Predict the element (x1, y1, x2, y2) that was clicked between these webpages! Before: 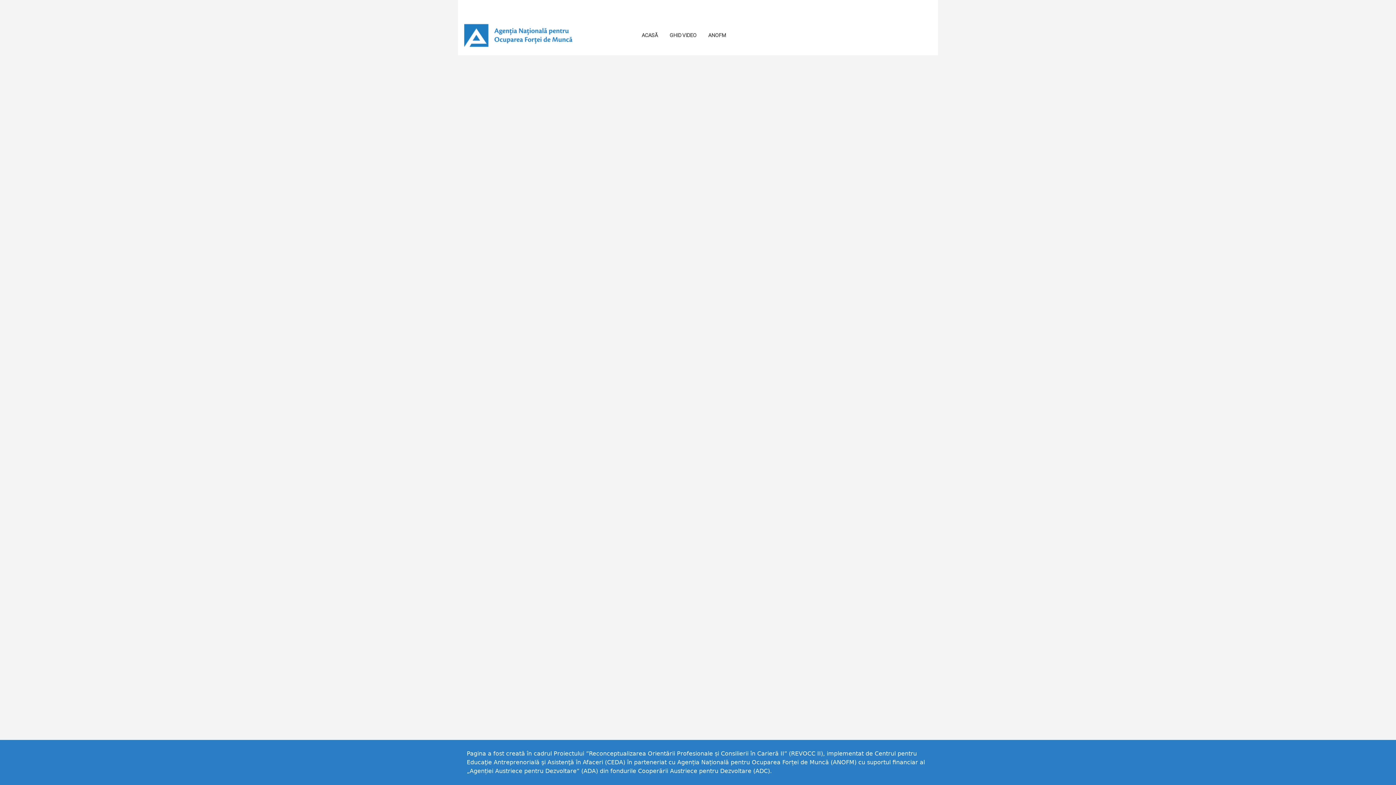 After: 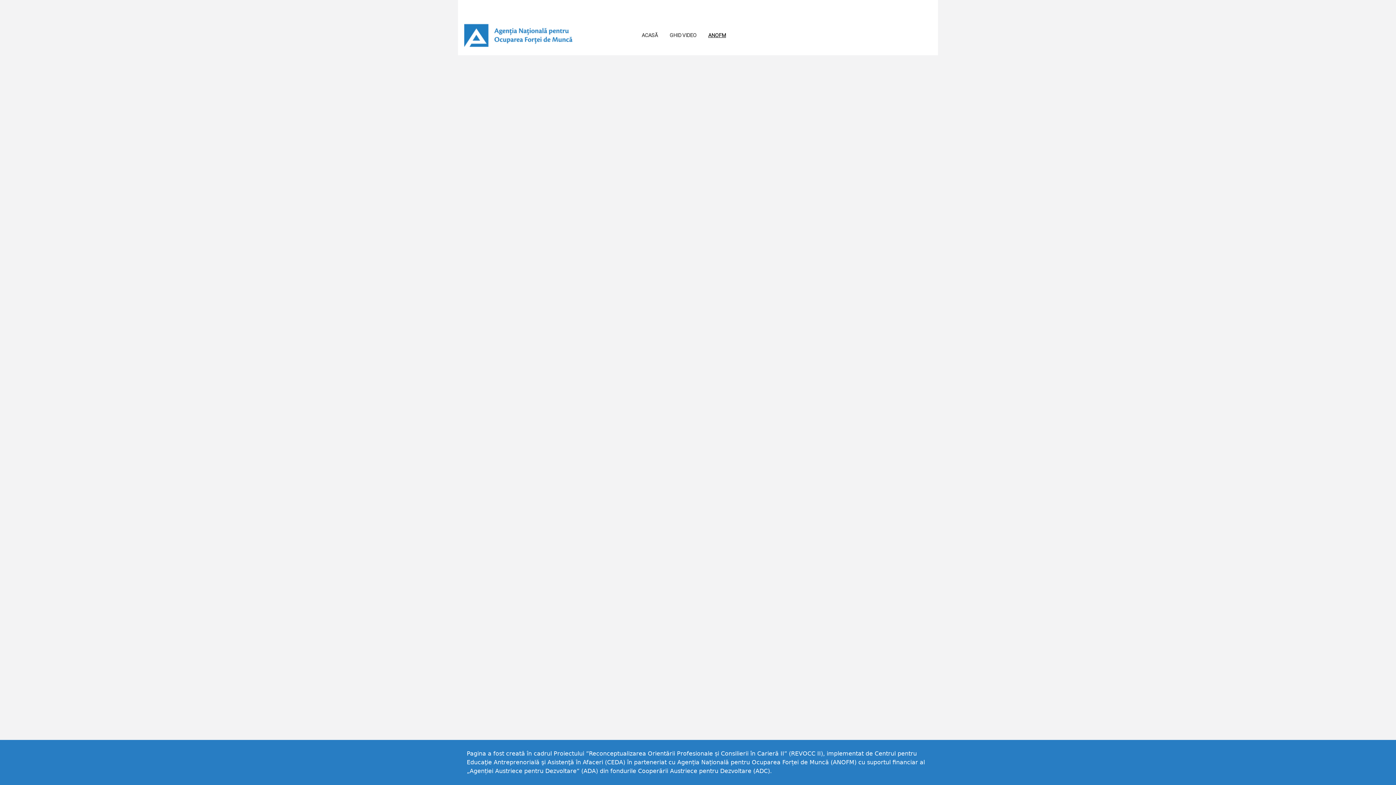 Action: bbox: (702, 28, 732, 42) label: ANOFM